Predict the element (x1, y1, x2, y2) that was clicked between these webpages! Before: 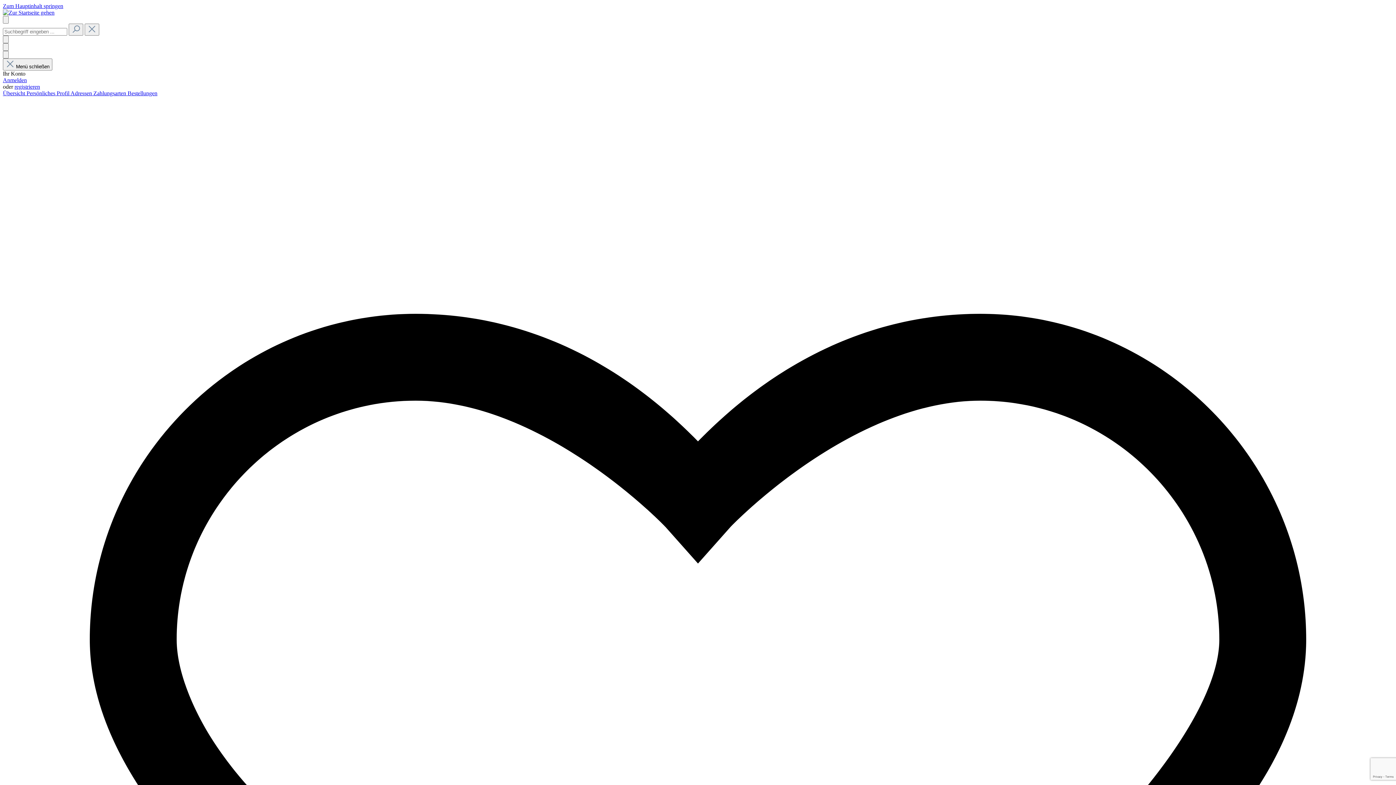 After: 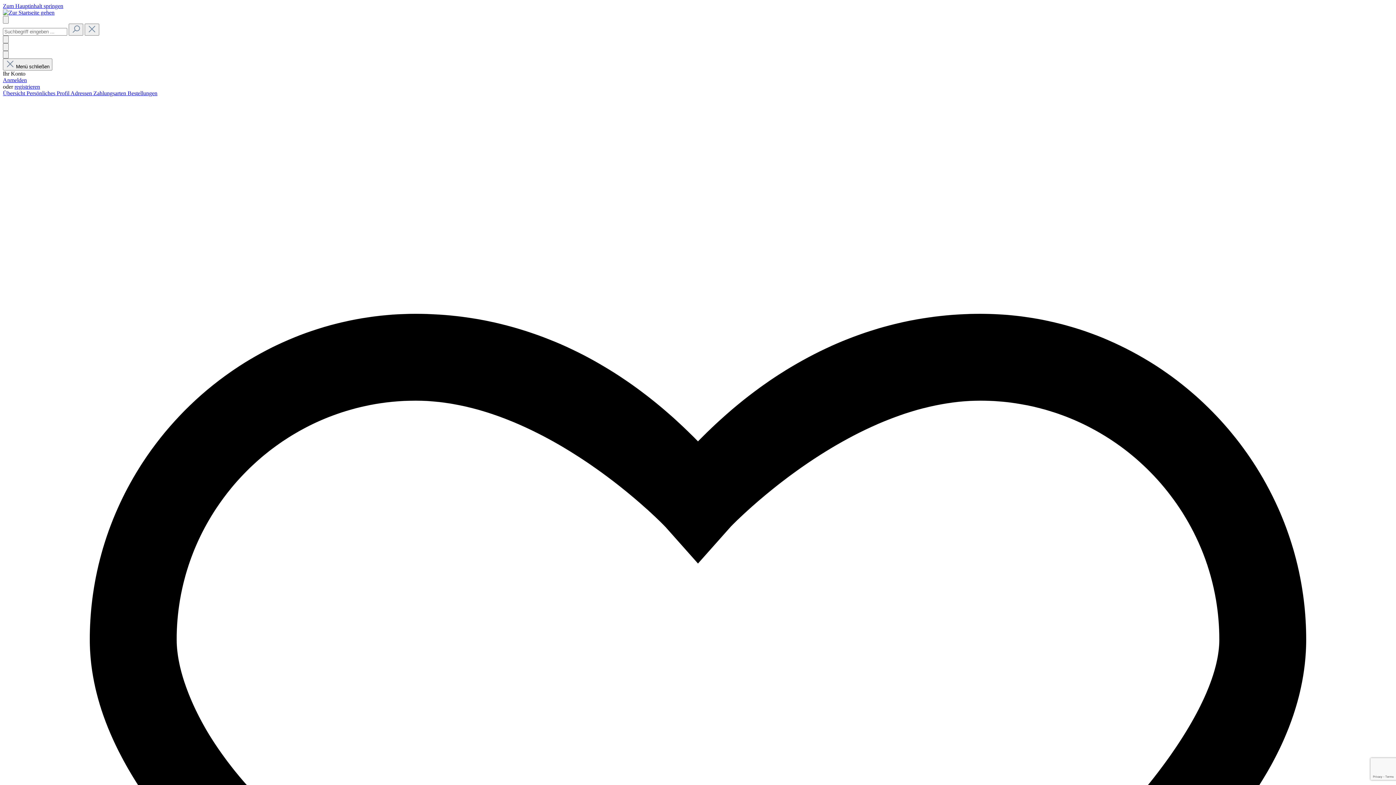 Action: label: Übersicht  bbox: (2, 90, 26, 96)